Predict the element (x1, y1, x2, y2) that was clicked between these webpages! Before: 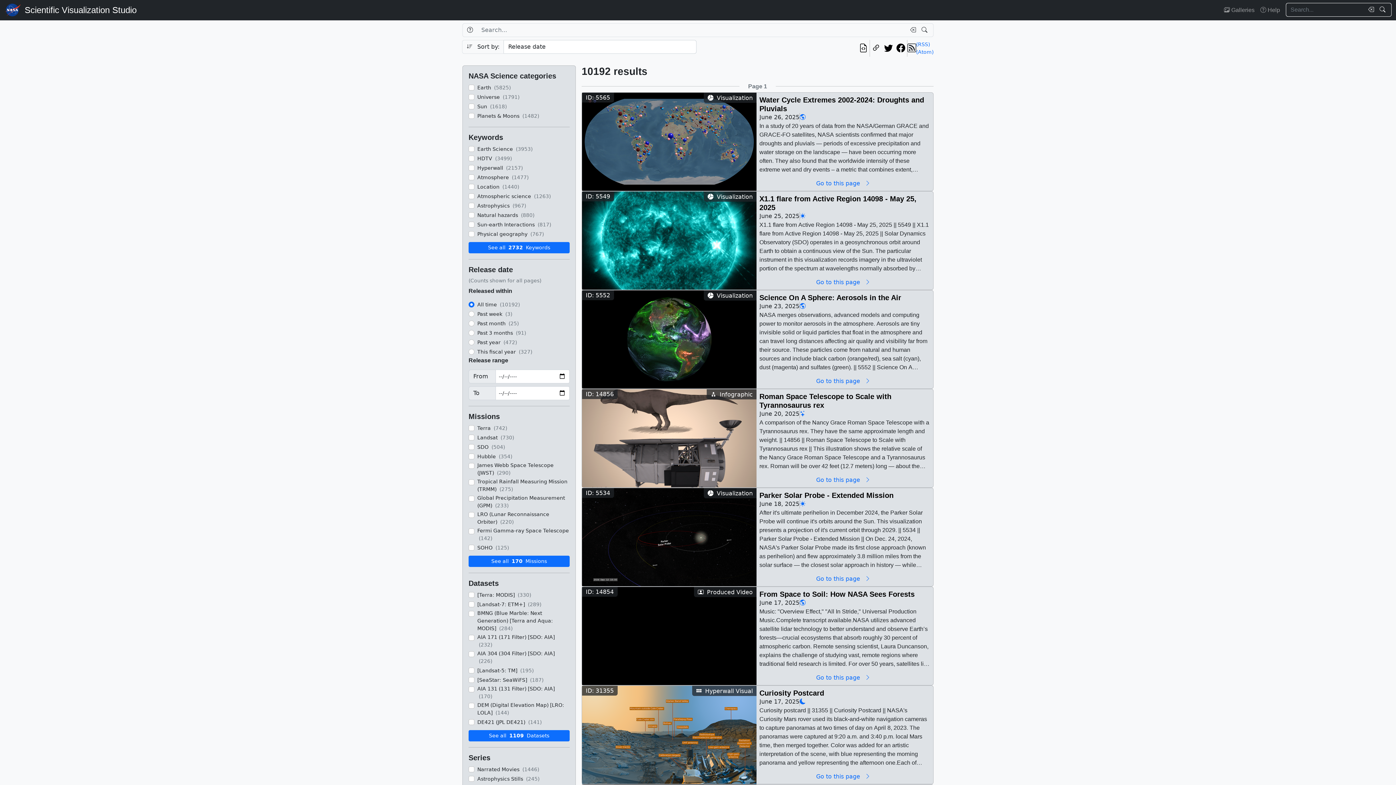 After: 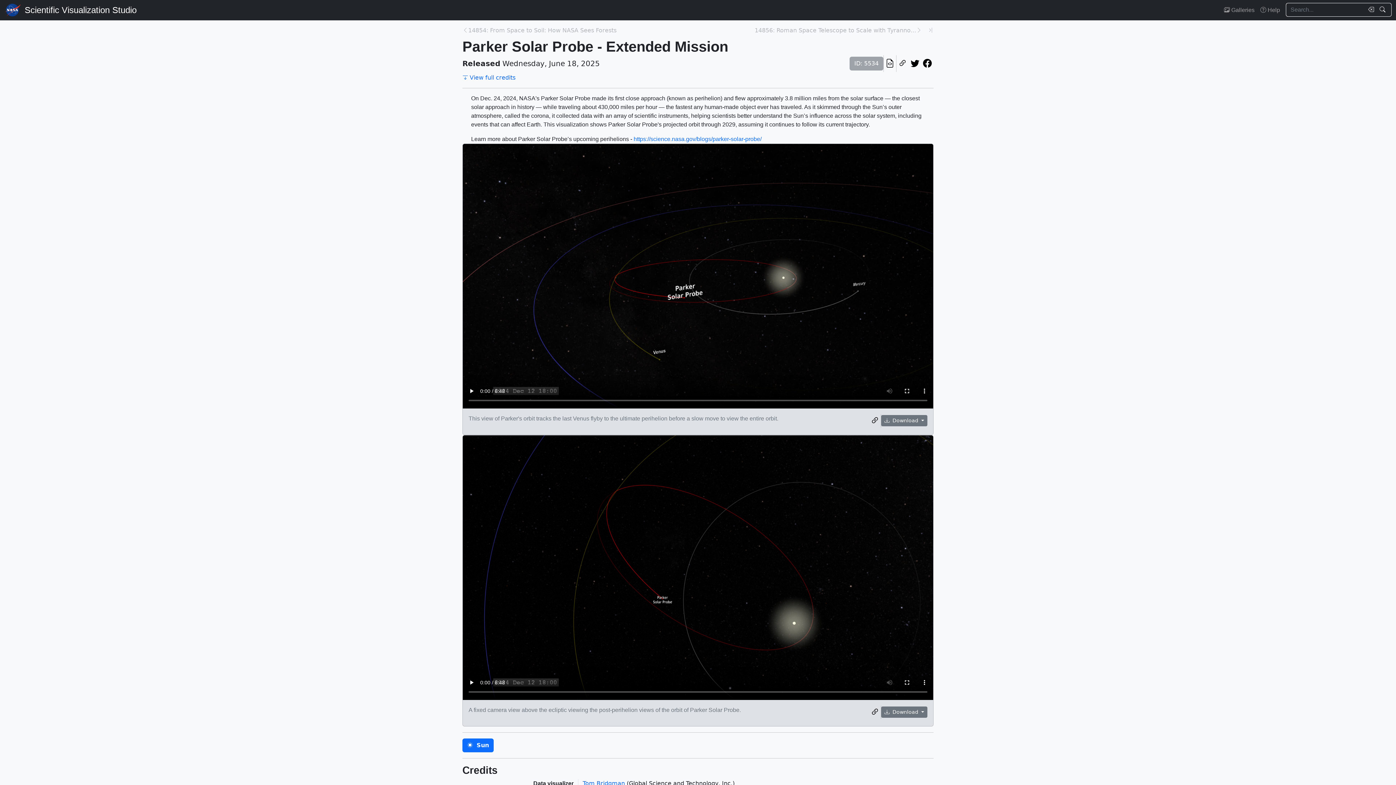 Action: bbox: (759, 574, 930, 583) label: Go to this page 